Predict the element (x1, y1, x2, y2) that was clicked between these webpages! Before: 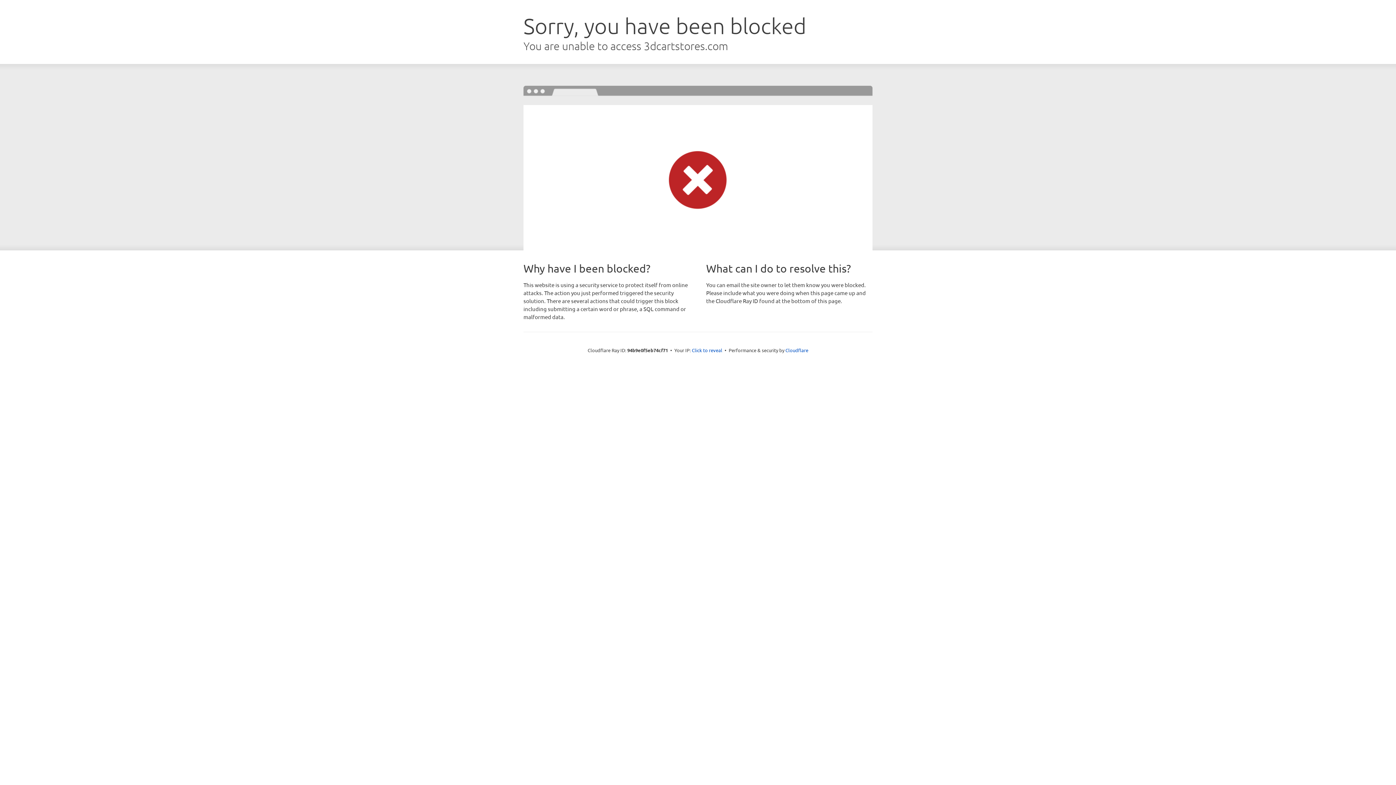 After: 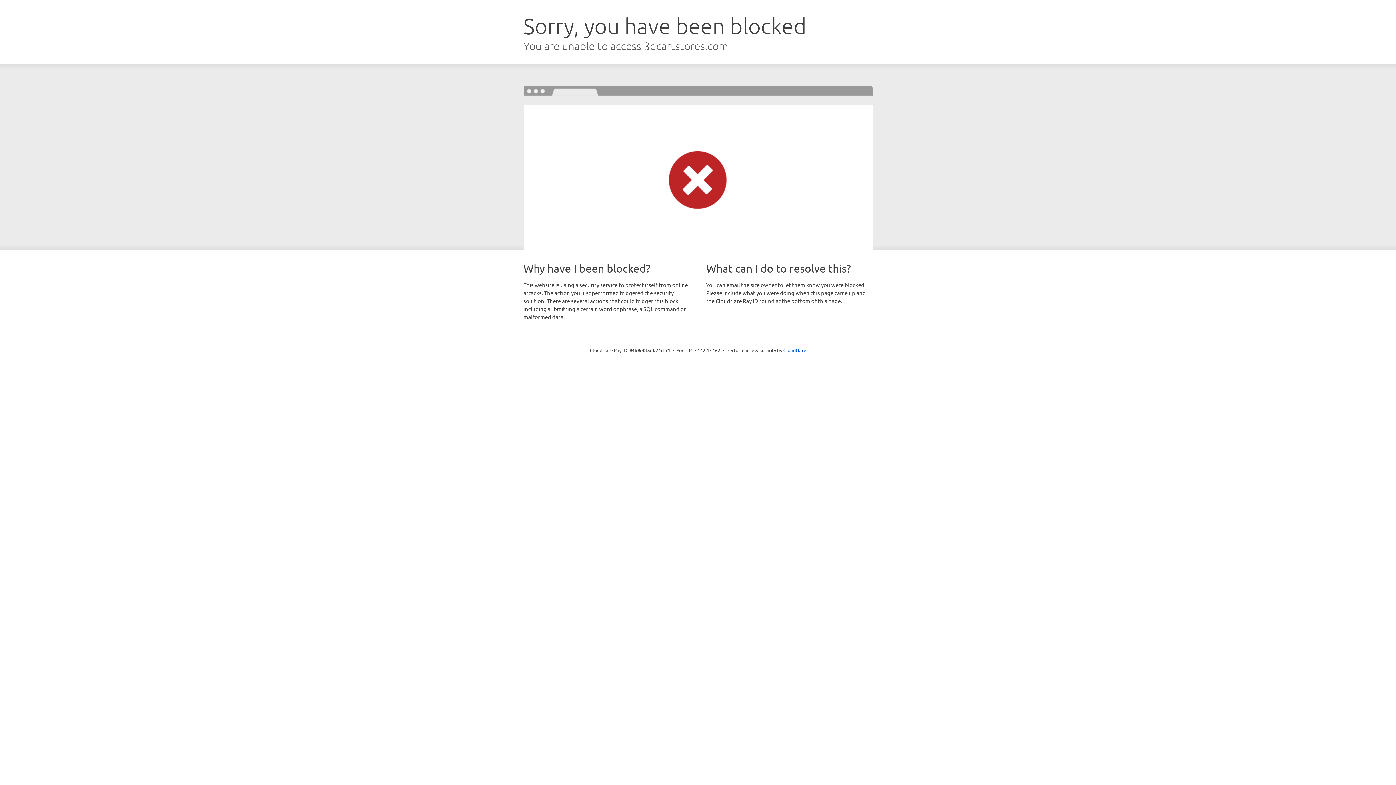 Action: label: Click to reveal bbox: (692, 346, 722, 353)